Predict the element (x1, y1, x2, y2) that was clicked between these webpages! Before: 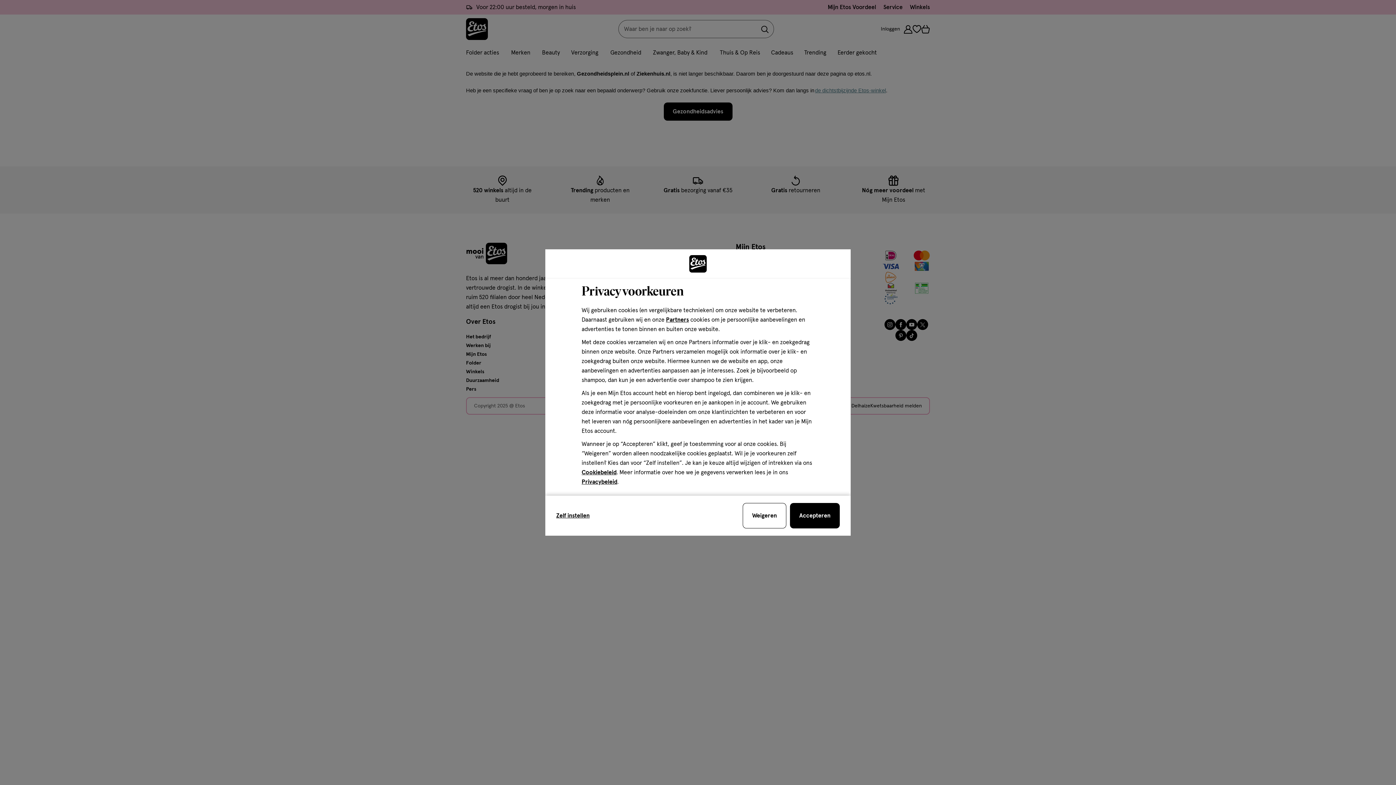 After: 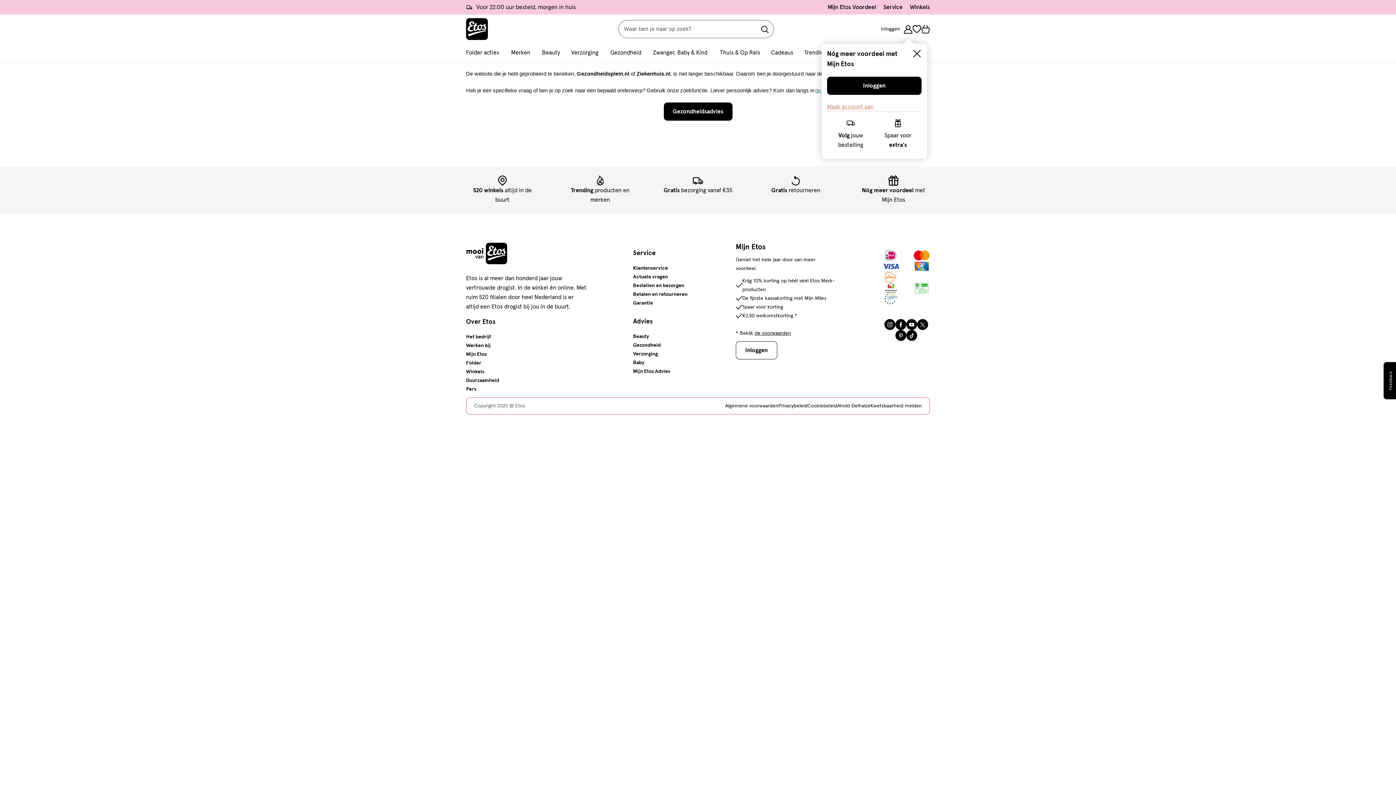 Action: label: sluit de cookiebar bbox: (790, 503, 840, 528)